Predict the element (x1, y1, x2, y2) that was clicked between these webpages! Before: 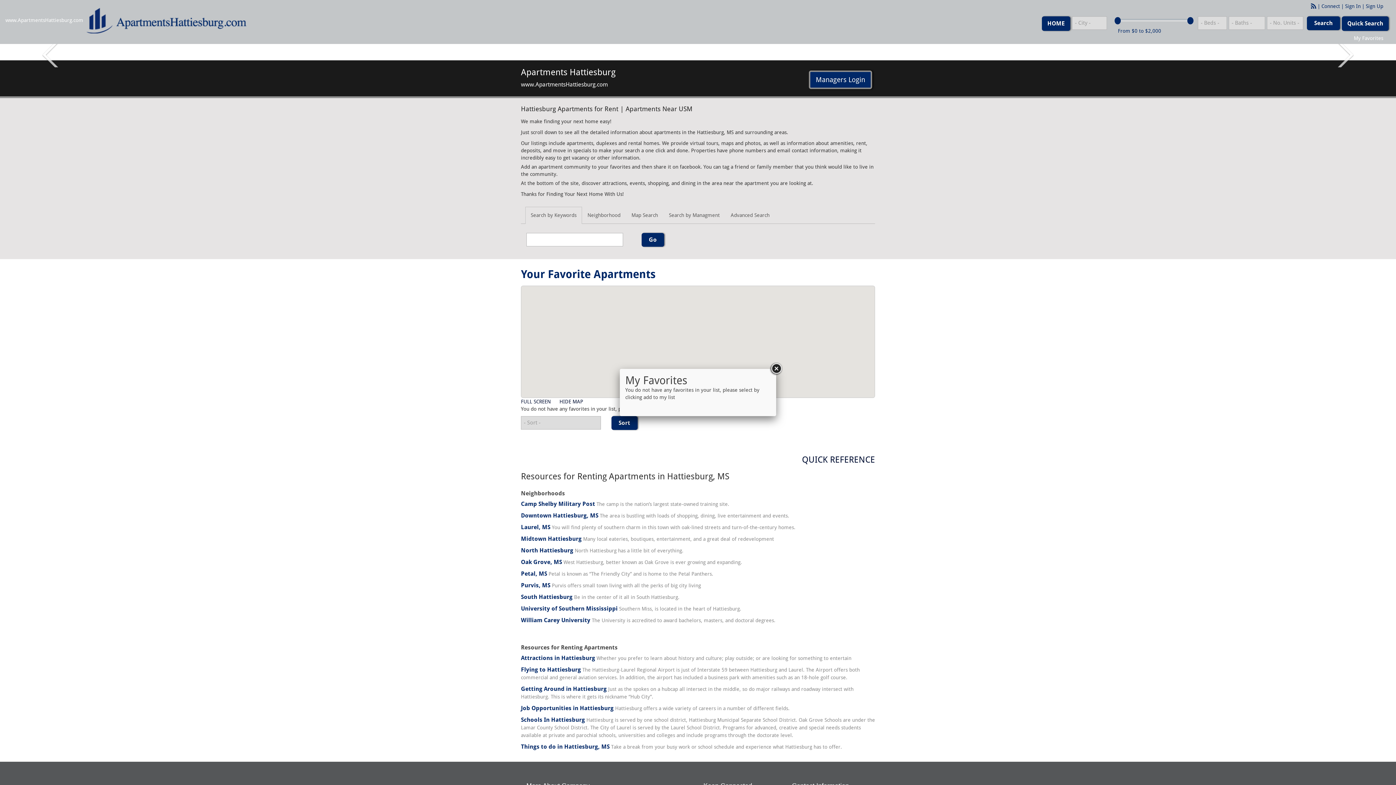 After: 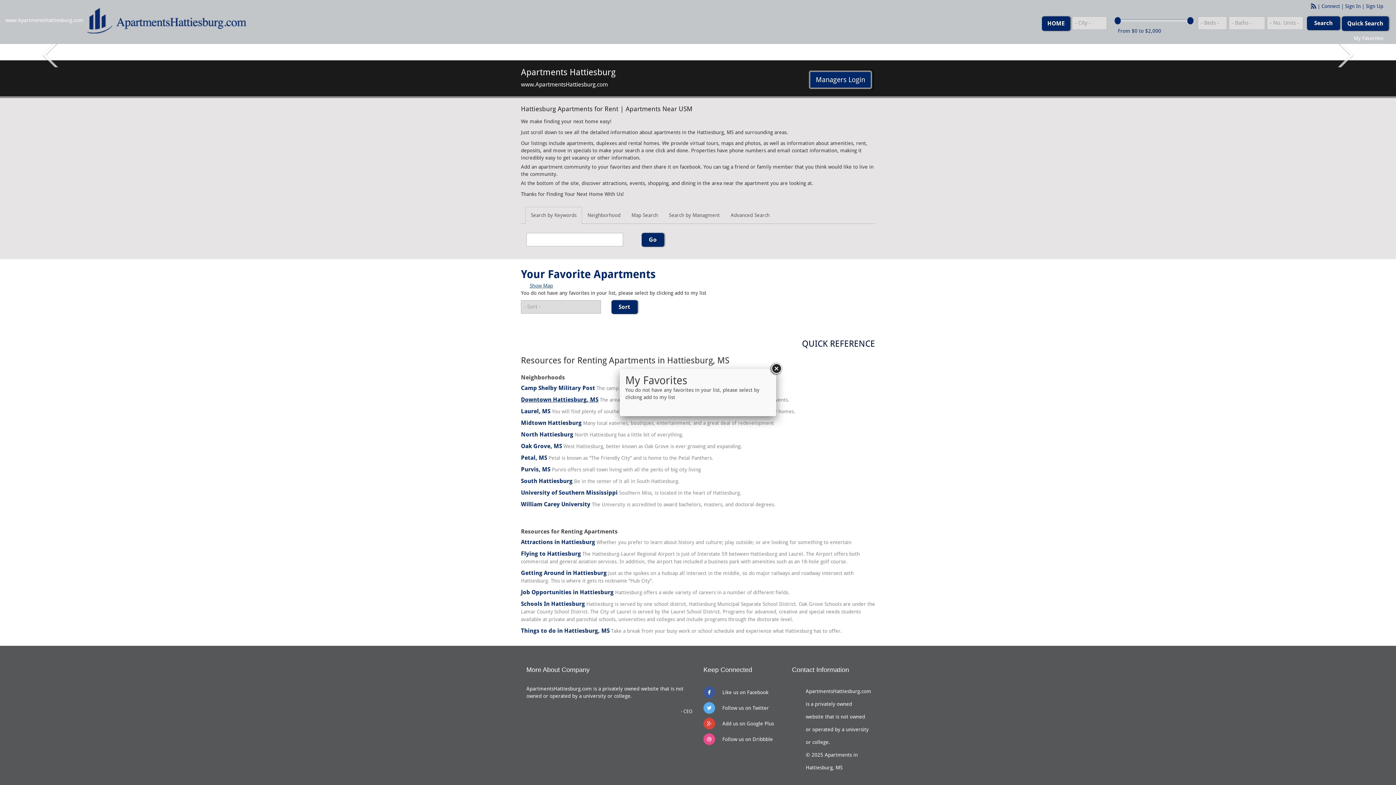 Action: bbox: (559, 398, 583, 404) label: HIDE MAP